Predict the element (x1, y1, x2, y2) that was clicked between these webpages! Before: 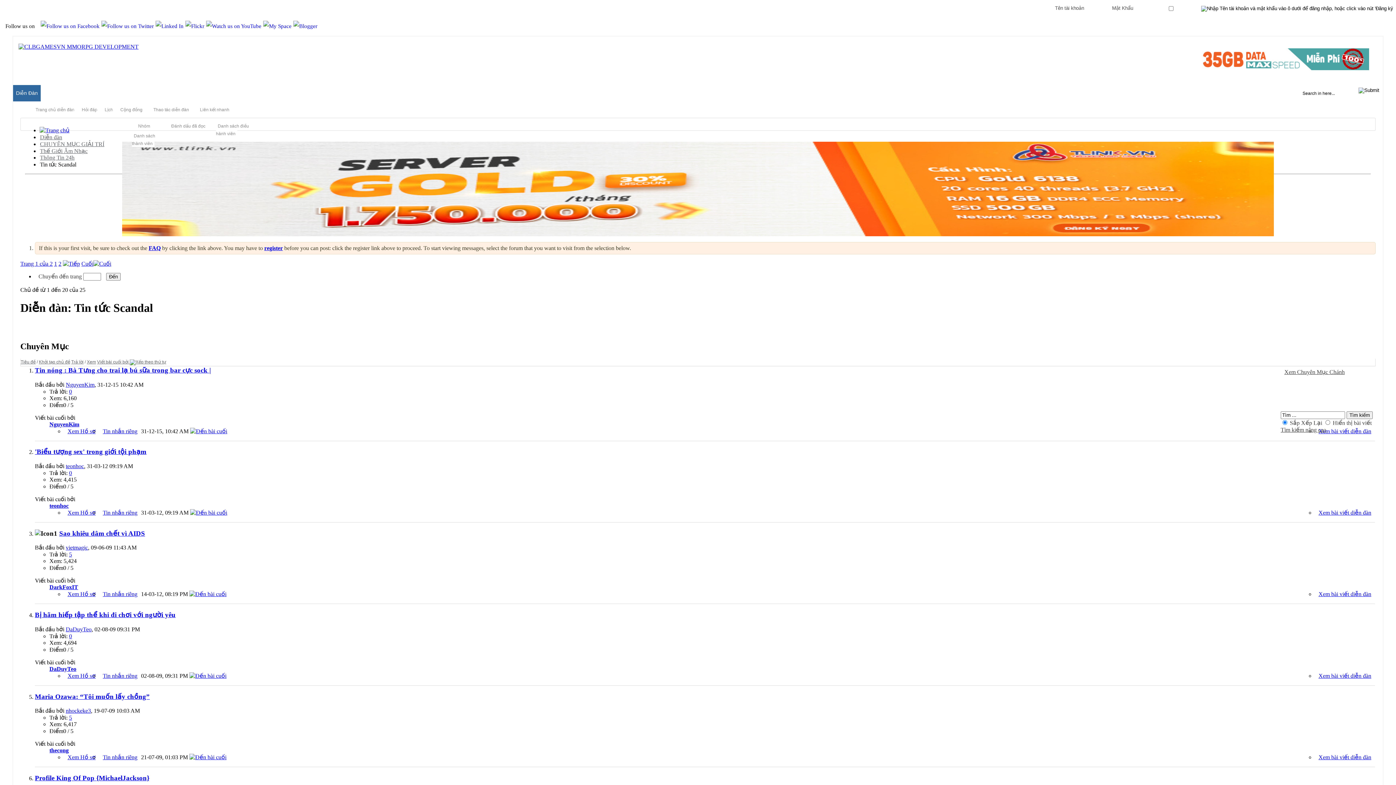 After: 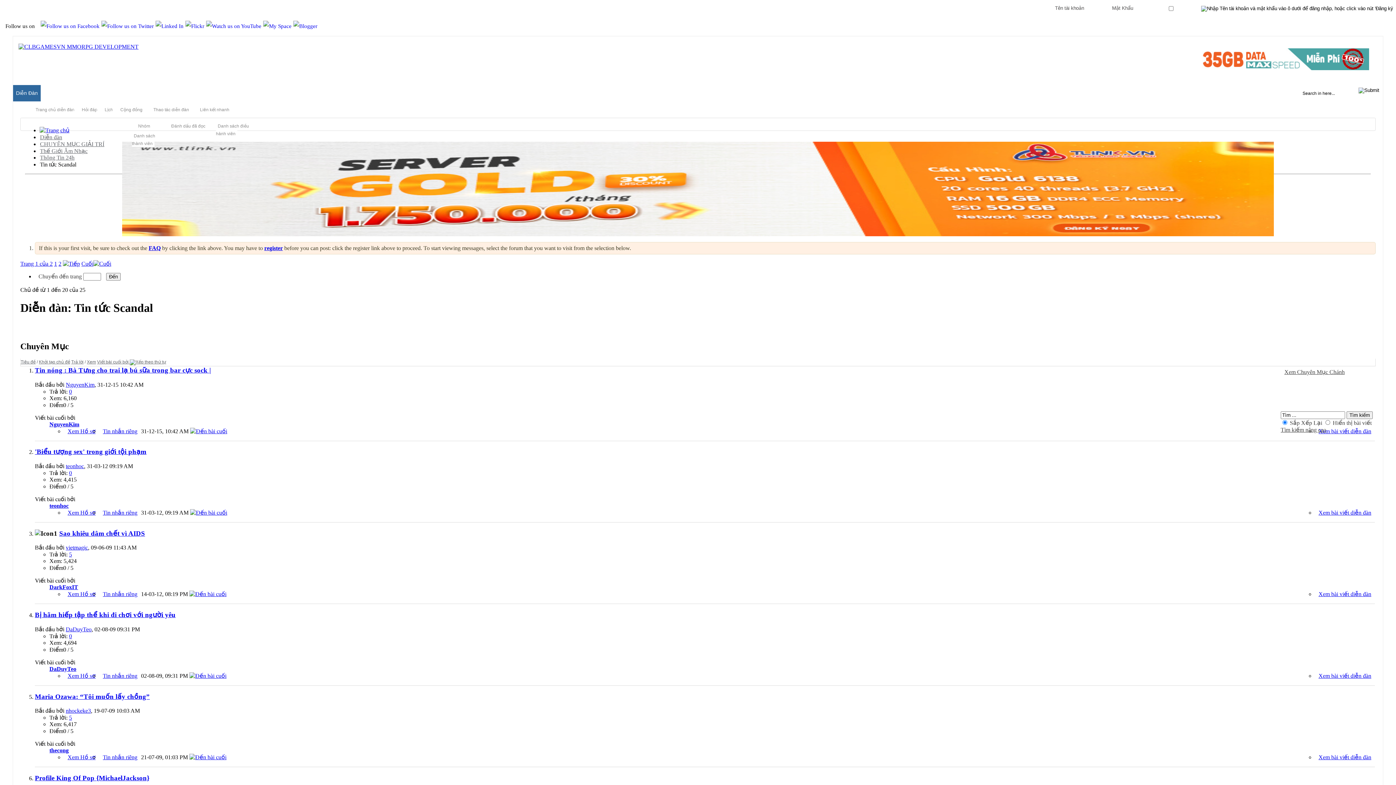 Action: label: NguyenKim bbox: (49, 421, 79, 427)